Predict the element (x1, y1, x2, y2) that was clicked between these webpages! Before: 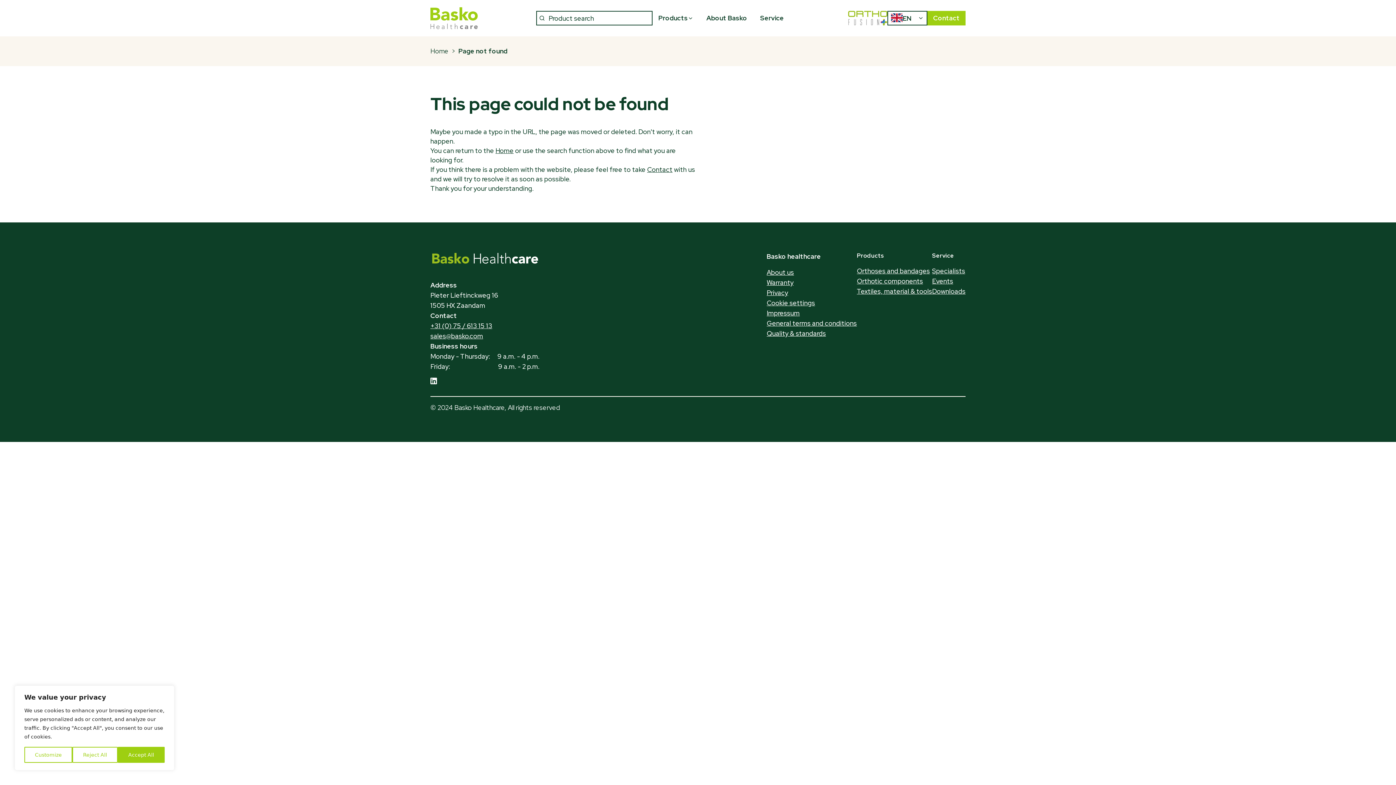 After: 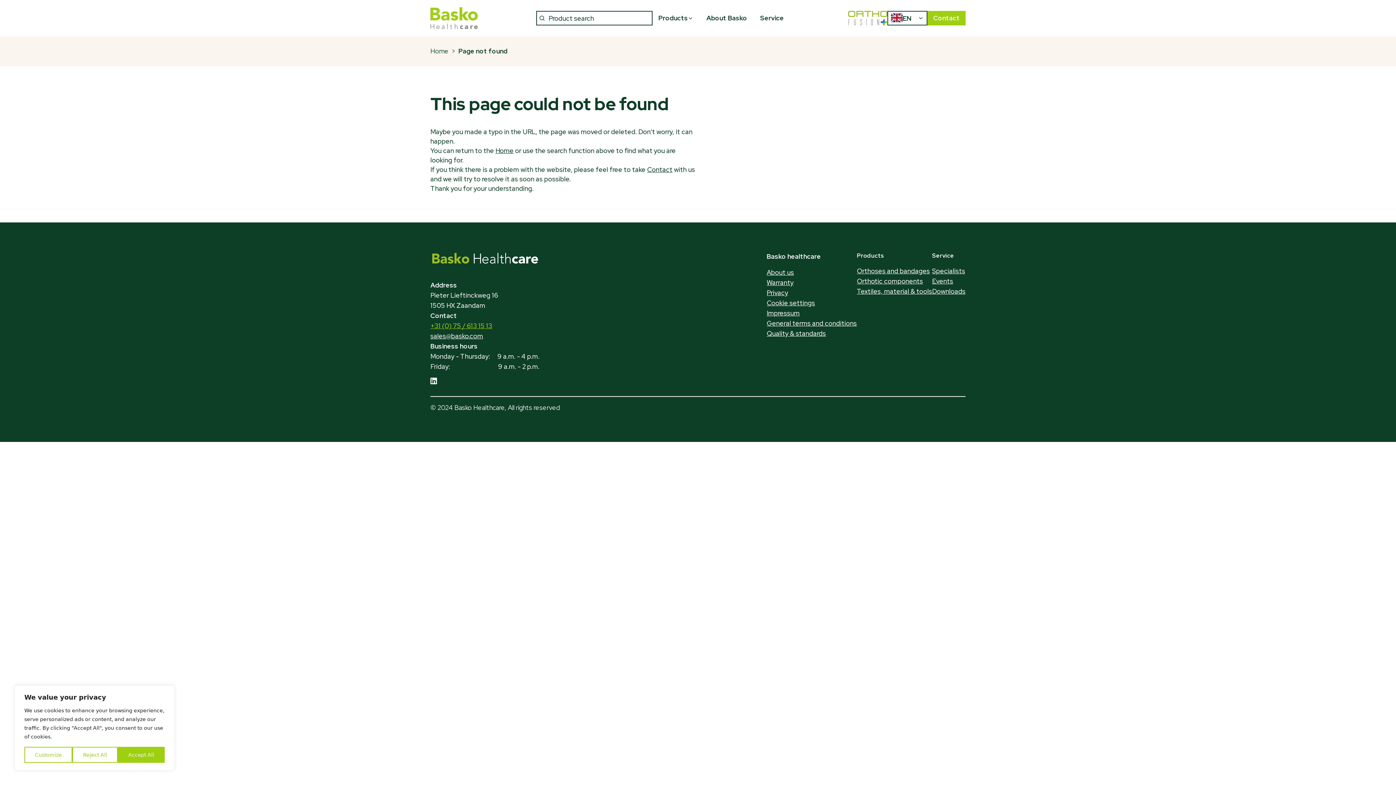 Action: bbox: (430, 320, 539, 331) label: +31 (0) 75 / 613 15 13